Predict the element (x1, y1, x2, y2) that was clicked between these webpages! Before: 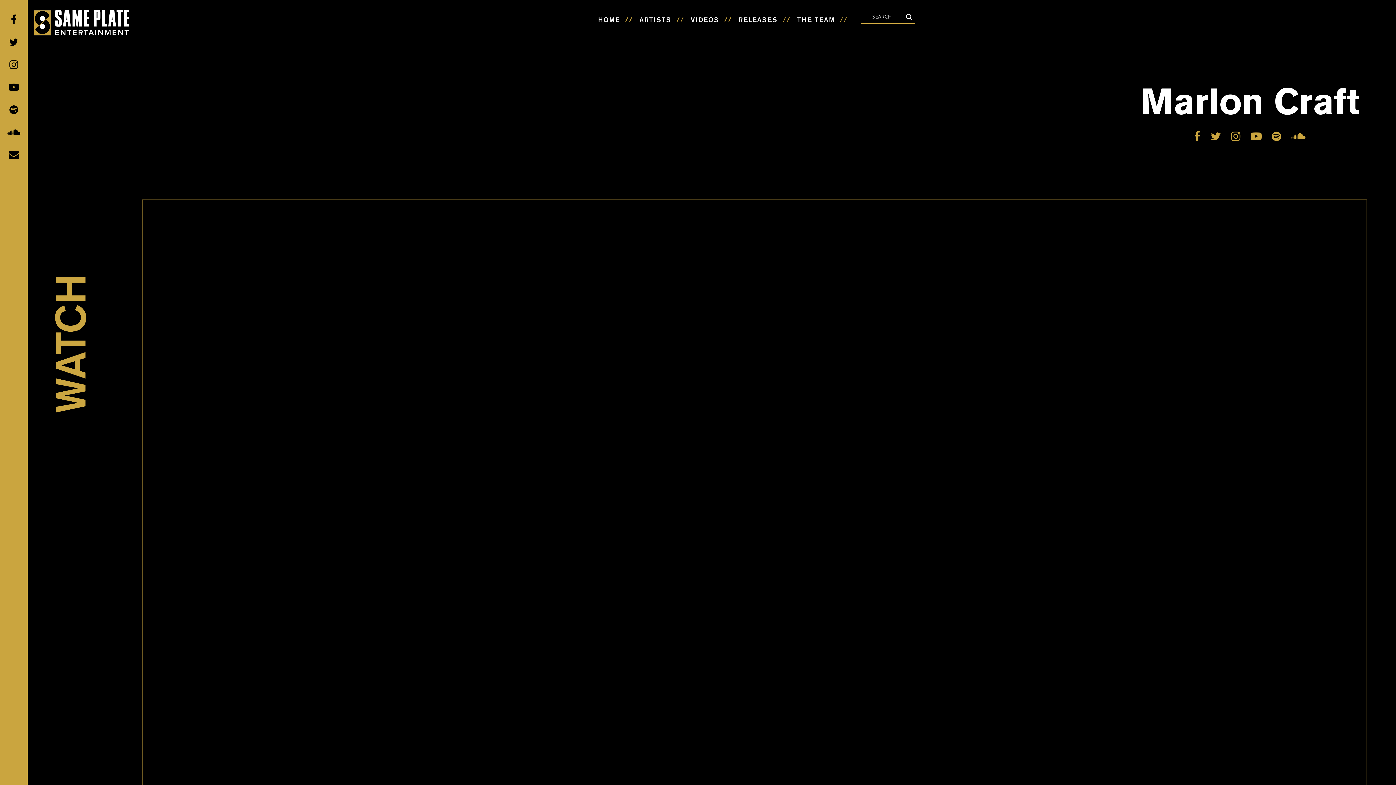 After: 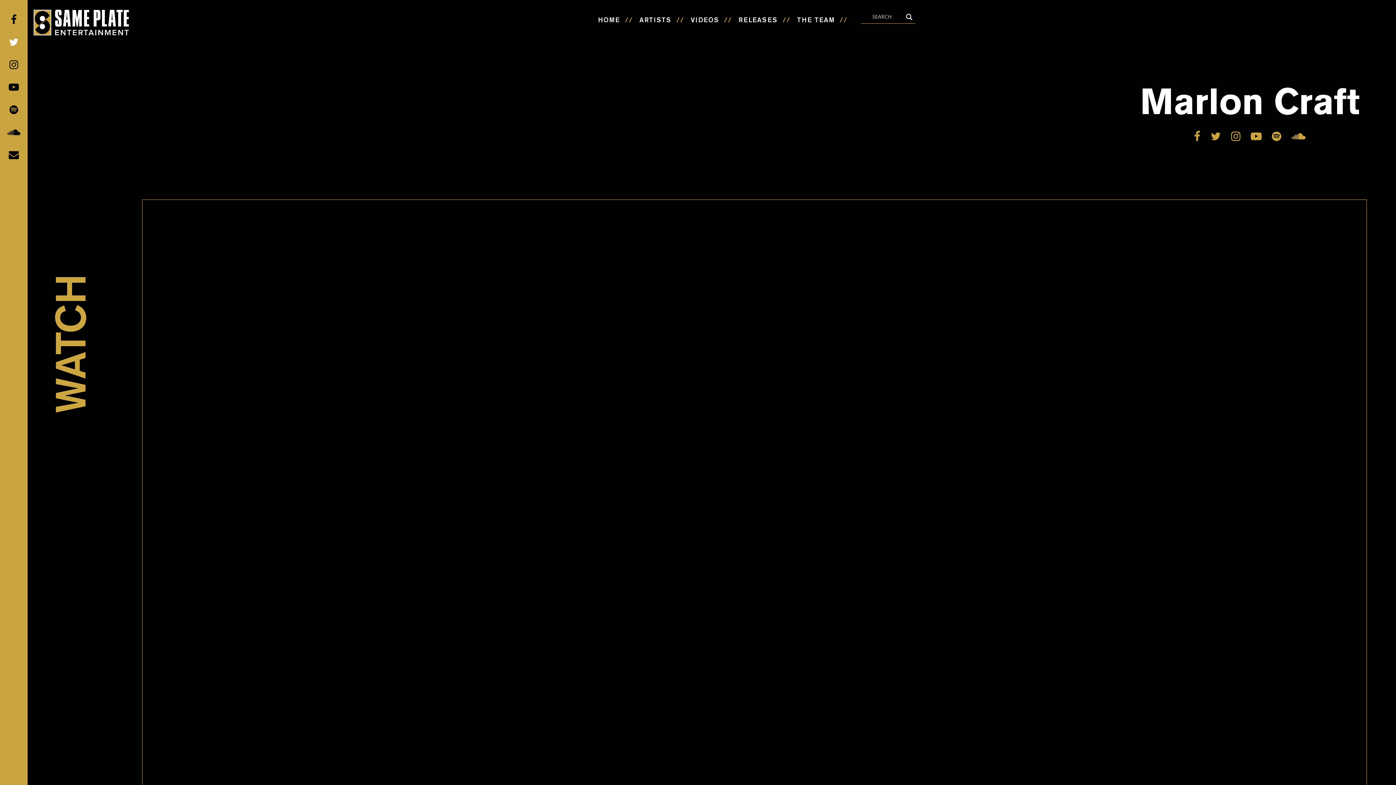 Action: bbox: (0, 31, 27, 54) label: Twitter